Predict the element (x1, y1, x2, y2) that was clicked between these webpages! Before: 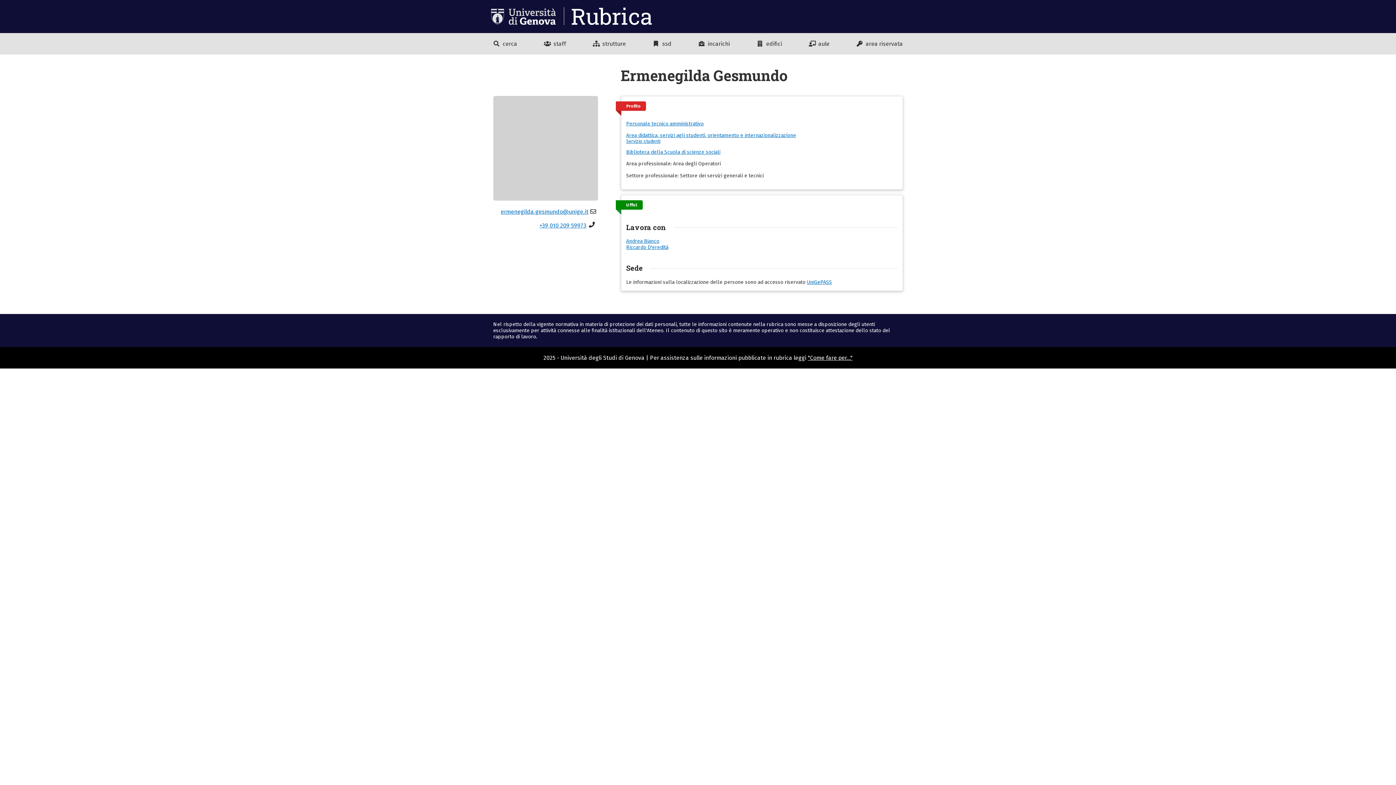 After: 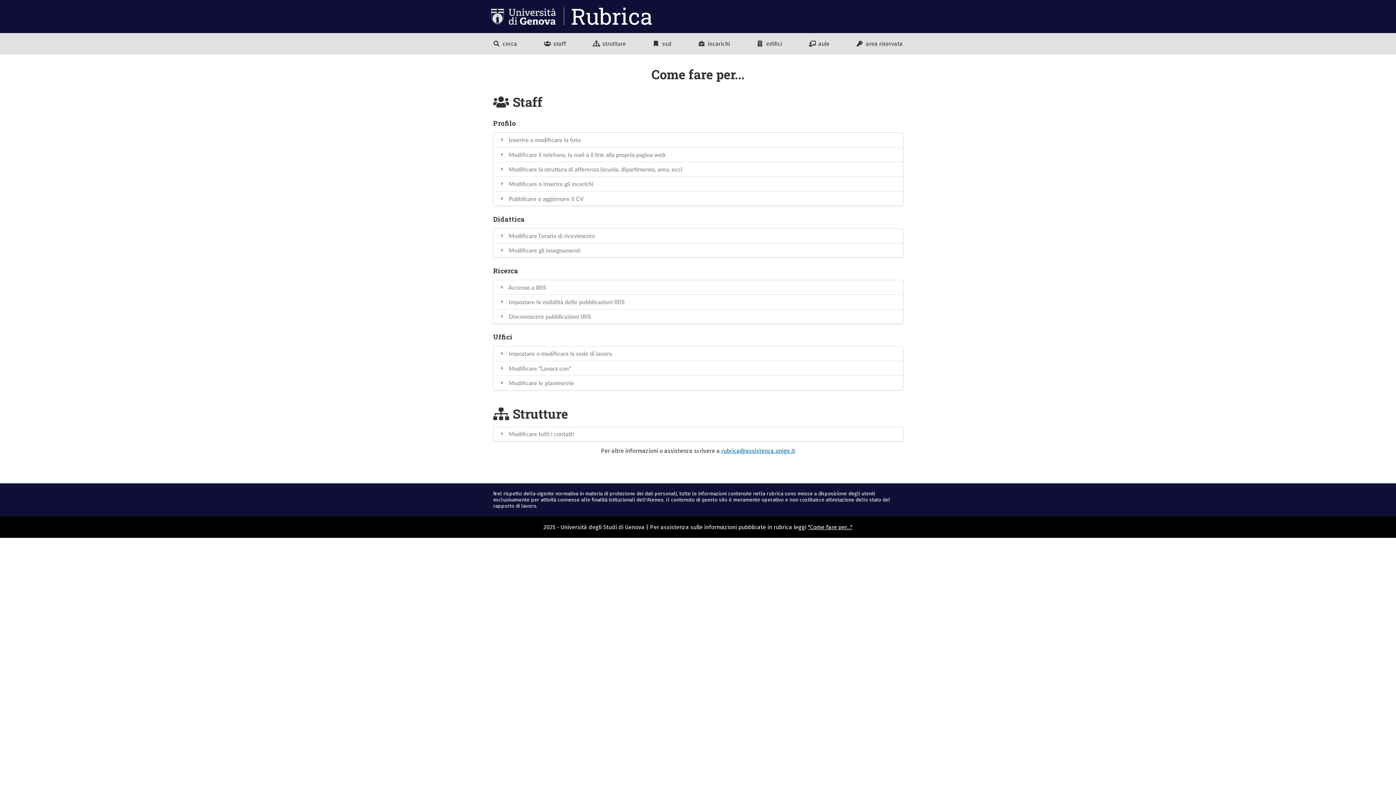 Action: label: "Come fare per..." bbox: (808, 354, 852, 361)